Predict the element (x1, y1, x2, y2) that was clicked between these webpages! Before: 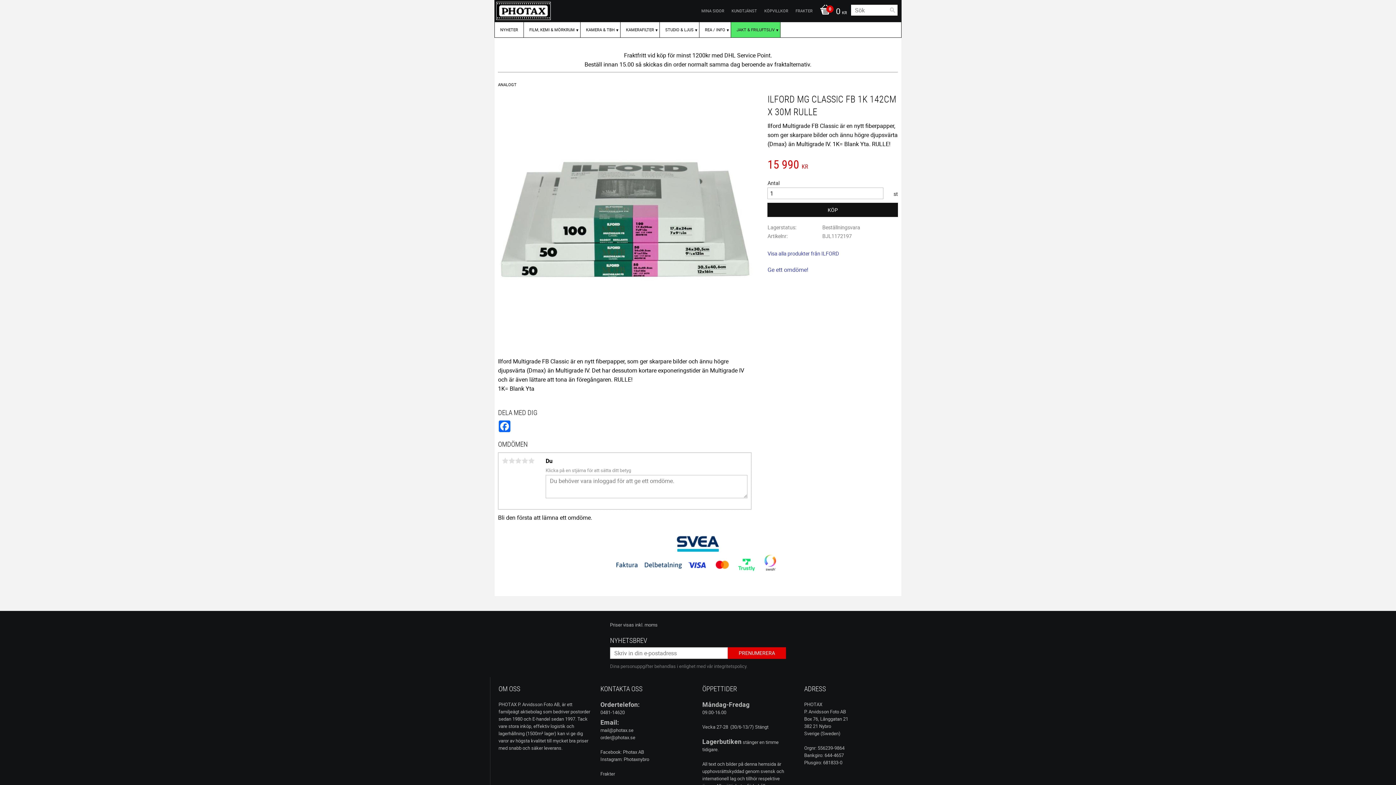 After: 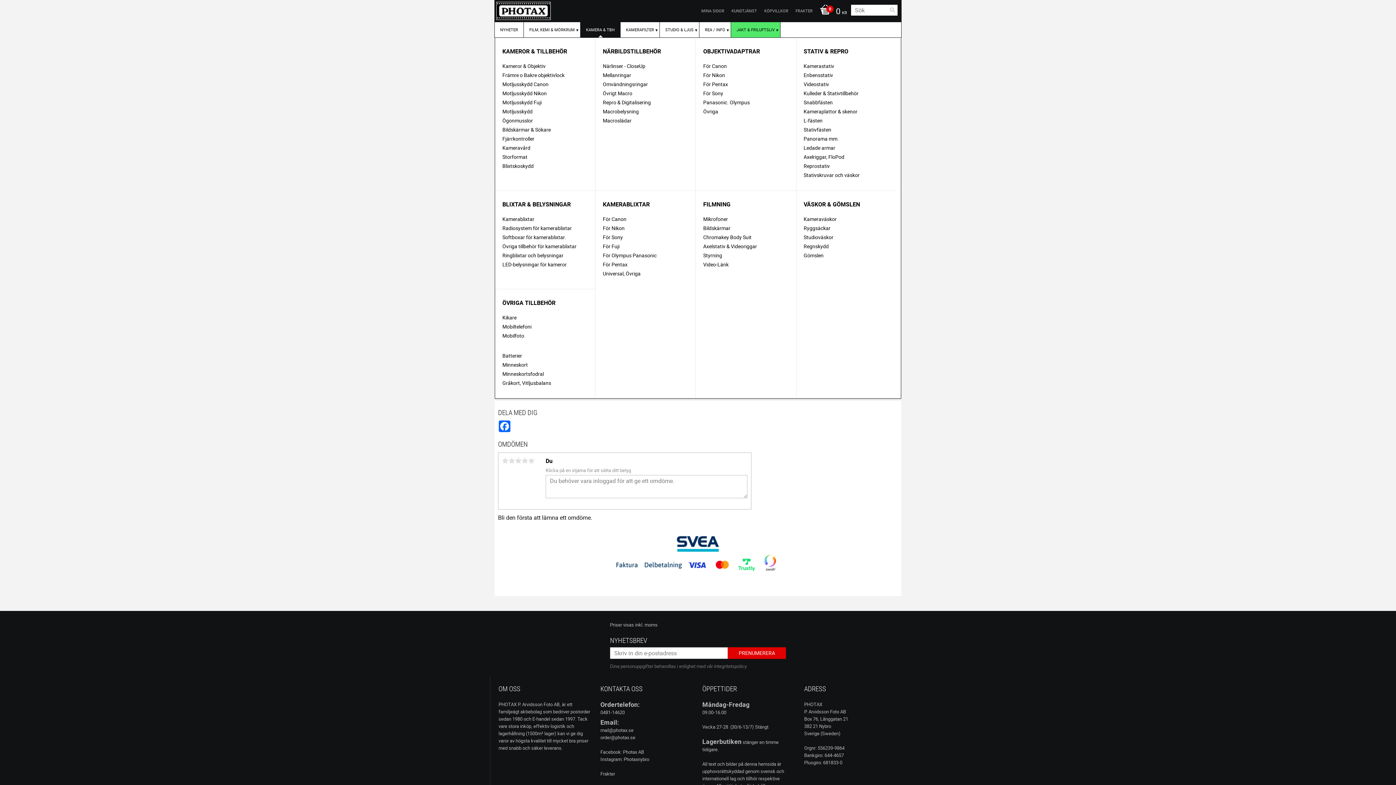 Action: bbox: (580, 22, 620, 37) label: KAMERA & TBH